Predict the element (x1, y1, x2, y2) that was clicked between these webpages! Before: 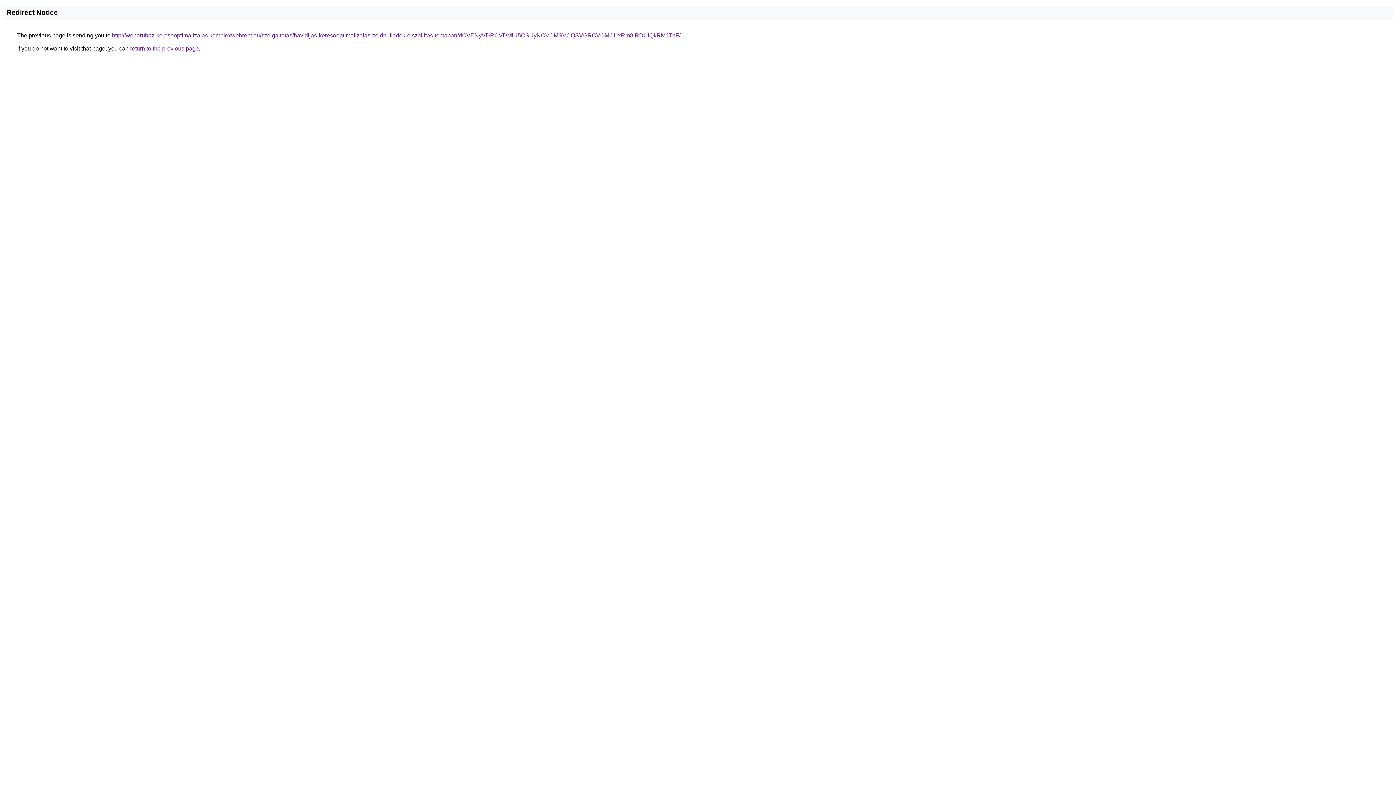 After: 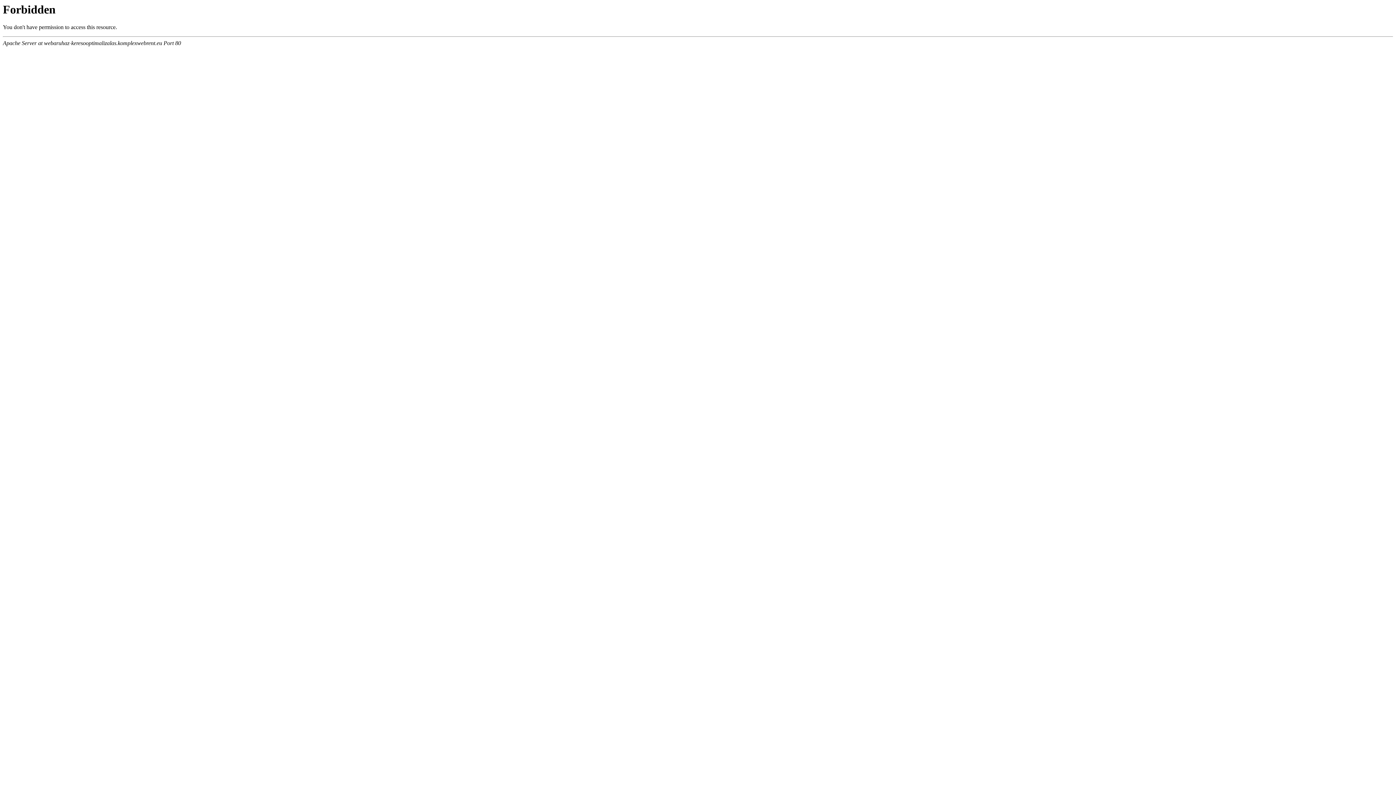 Action: bbox: (112, 32, 680, 38) label: http://webaruhaz-keresooptimalizalas.komplexwebrent.eu/szolgaltatas/havidijas-keresooptimalizalas-zoldhulladek-elszallitas-temaban/dCVENyVDRCVDMiU5OSUyNCVCMSVCQSVGRCVCMCUxRm8lRDUlQkRMJThF/